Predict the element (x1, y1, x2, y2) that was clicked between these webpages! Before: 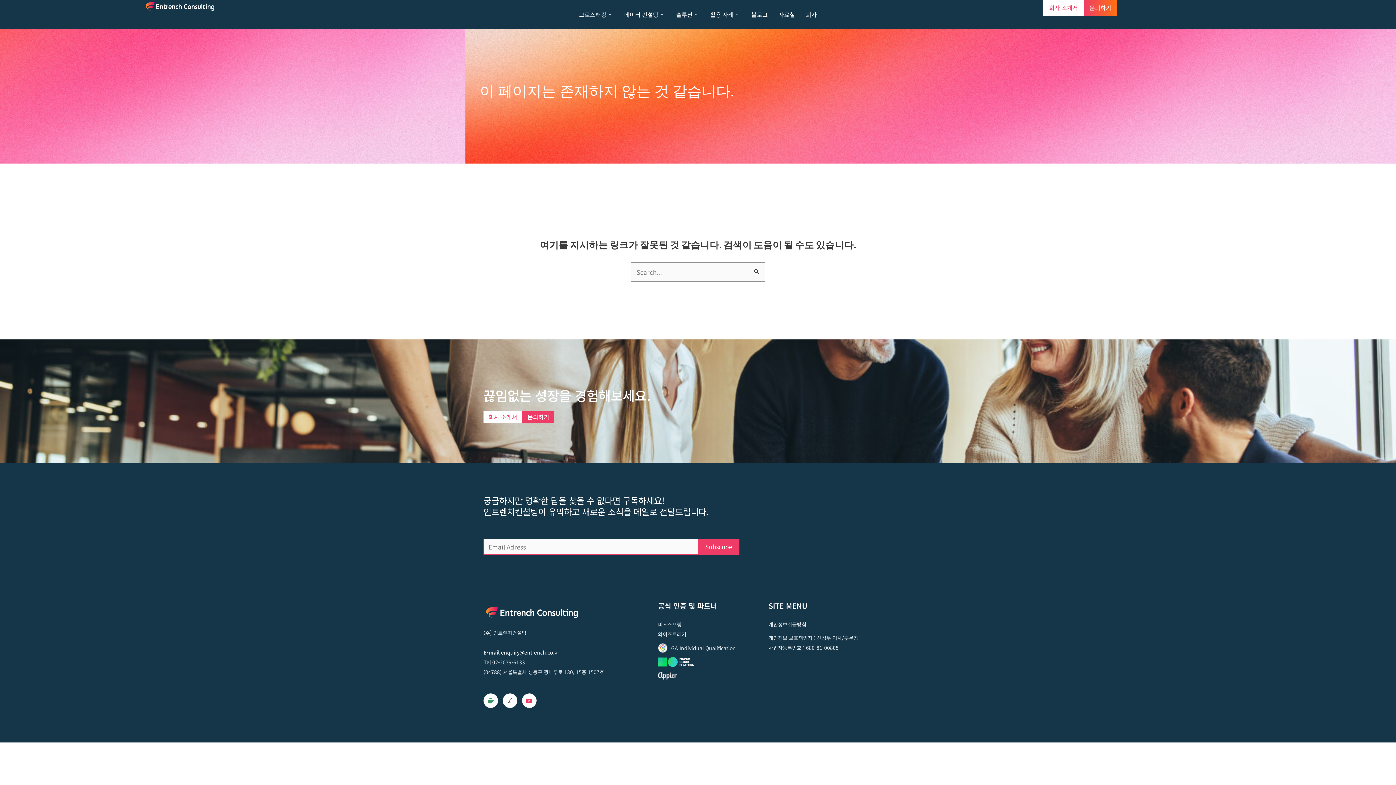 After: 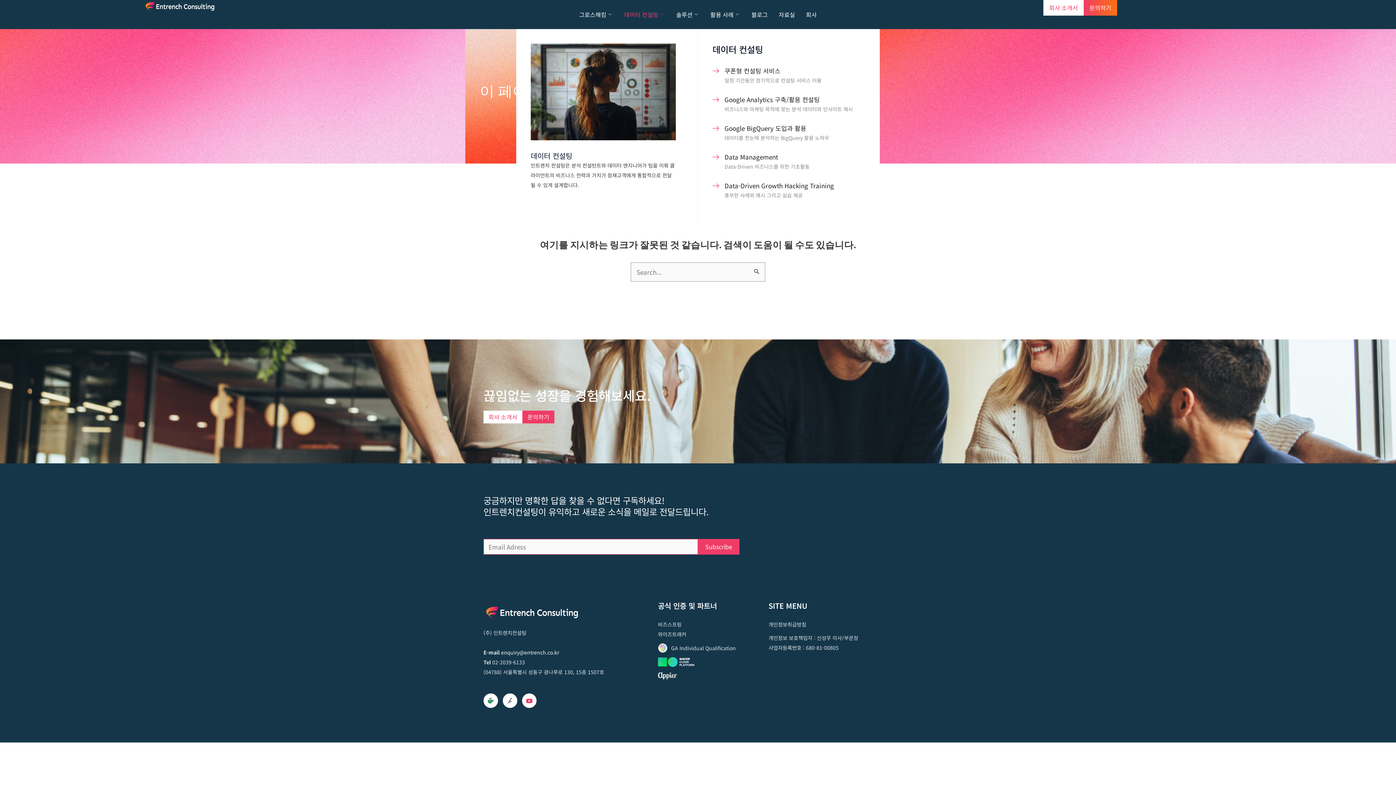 Action: bbox: (618, 0, 670, 29) label: 데이터 컨설팅